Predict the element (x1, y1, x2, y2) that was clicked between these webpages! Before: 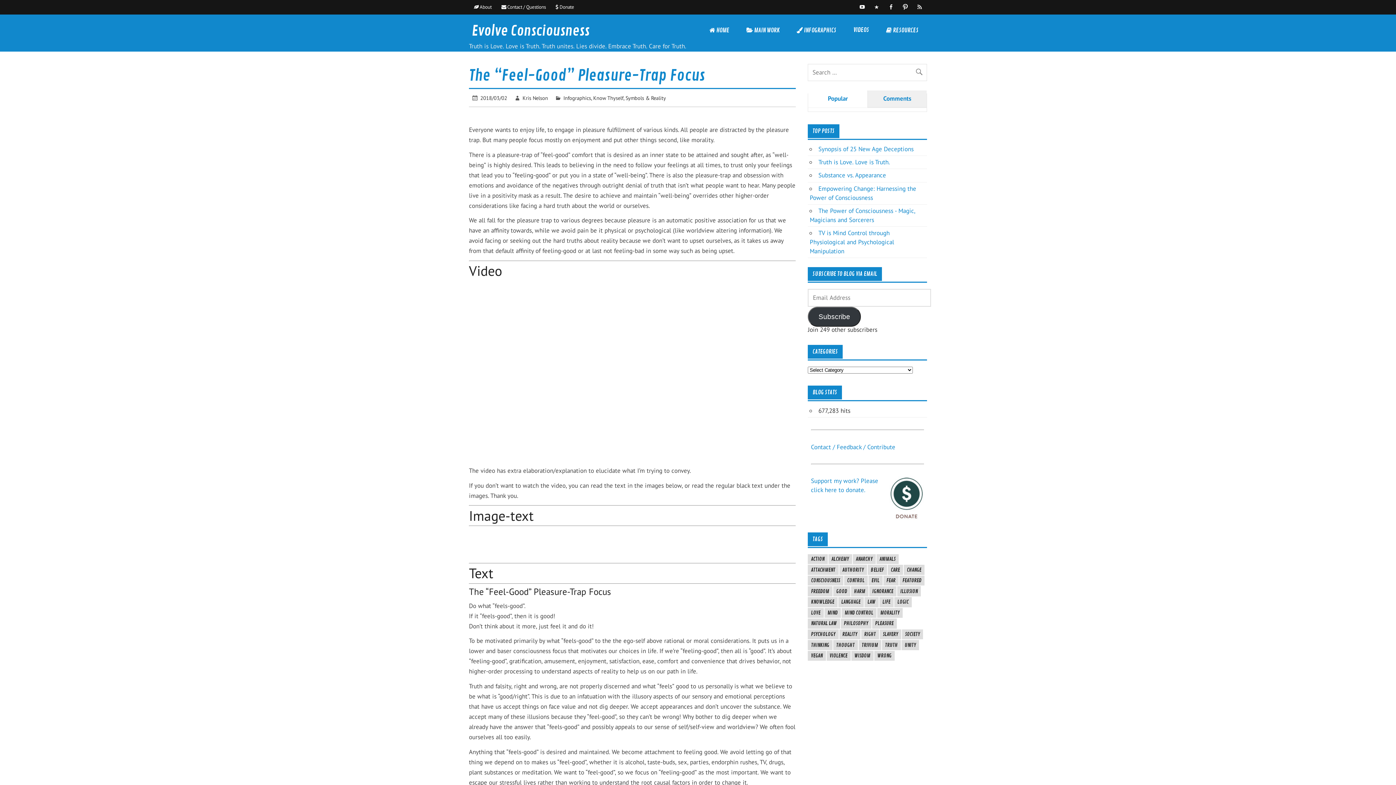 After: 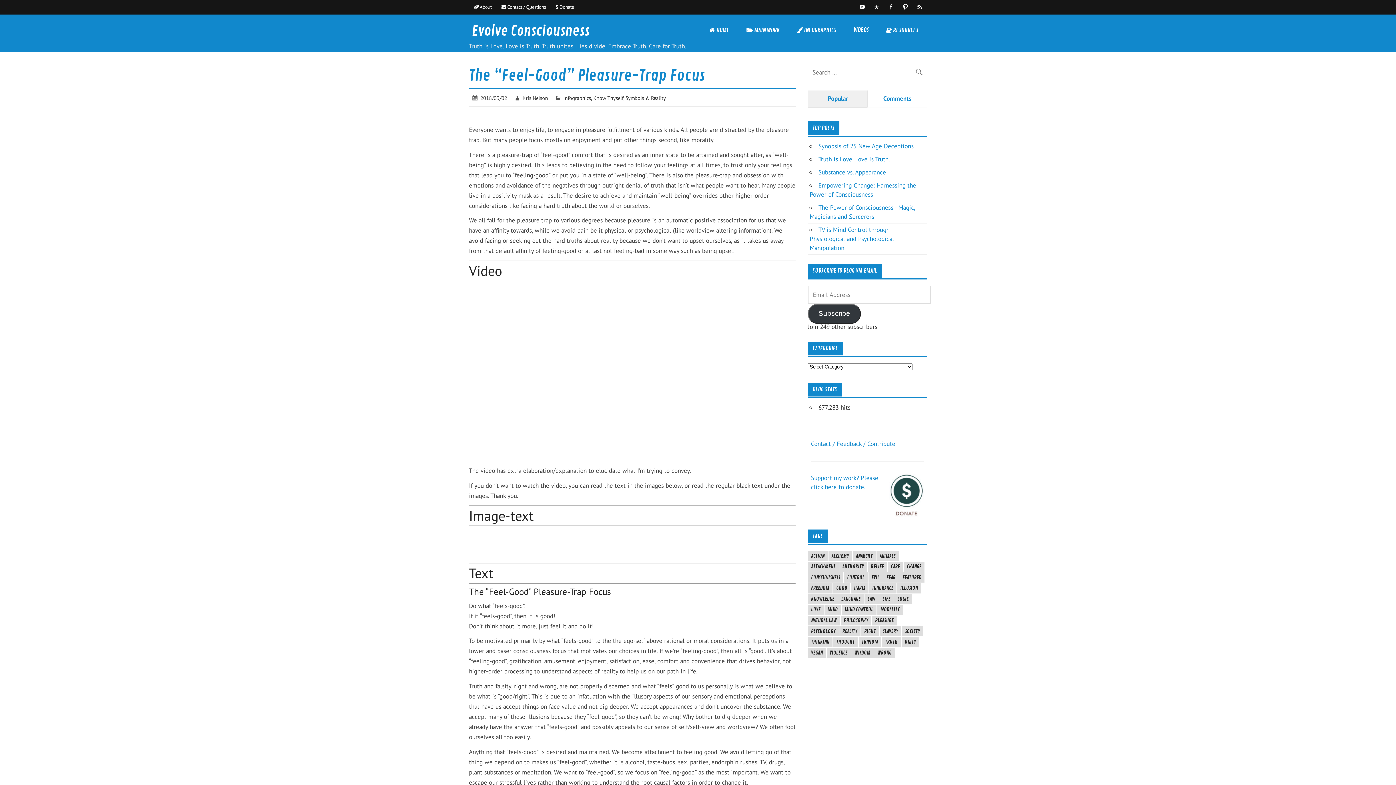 Action: bbox: (867, 90, 926, 107) label: Comments